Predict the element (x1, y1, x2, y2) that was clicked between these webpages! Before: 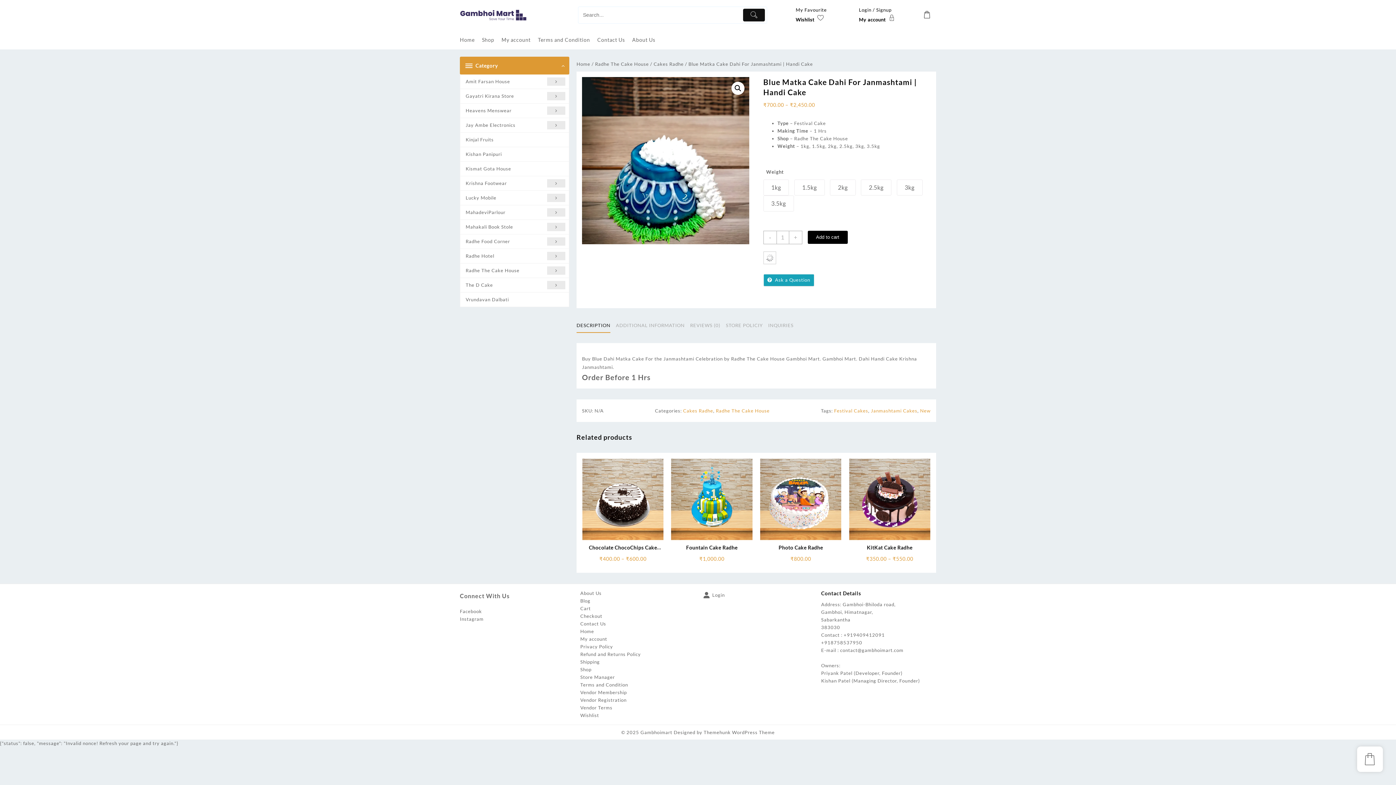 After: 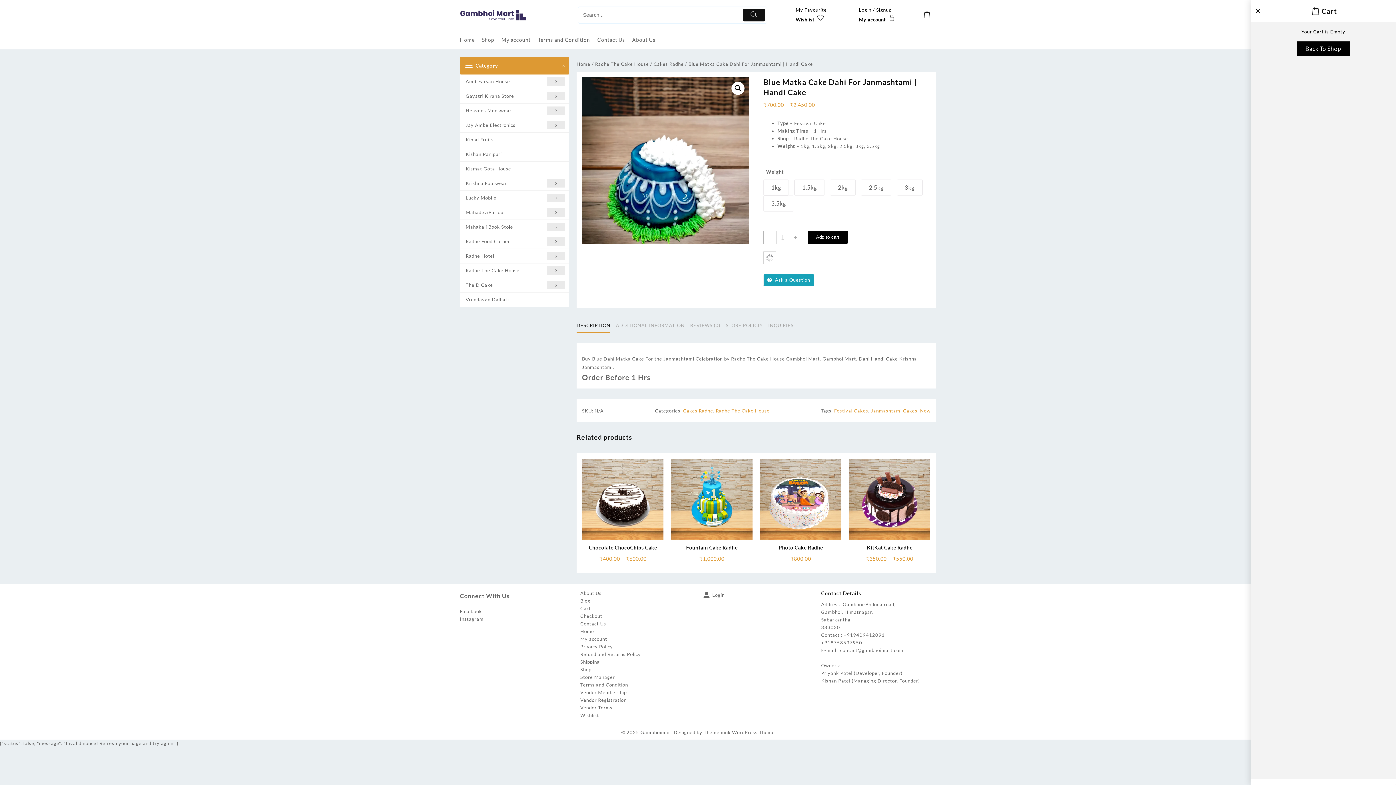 Action: bbox: (918, 6, 936, 23)